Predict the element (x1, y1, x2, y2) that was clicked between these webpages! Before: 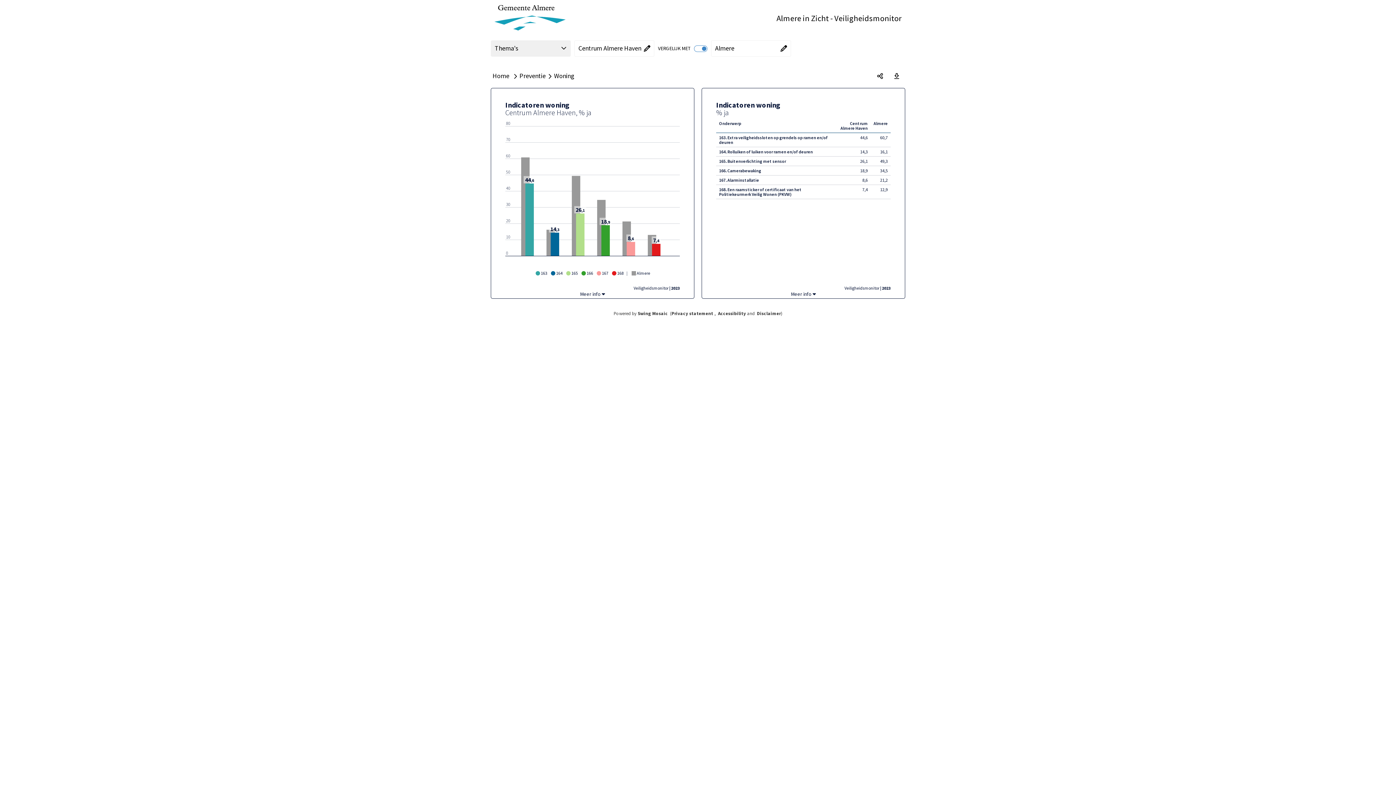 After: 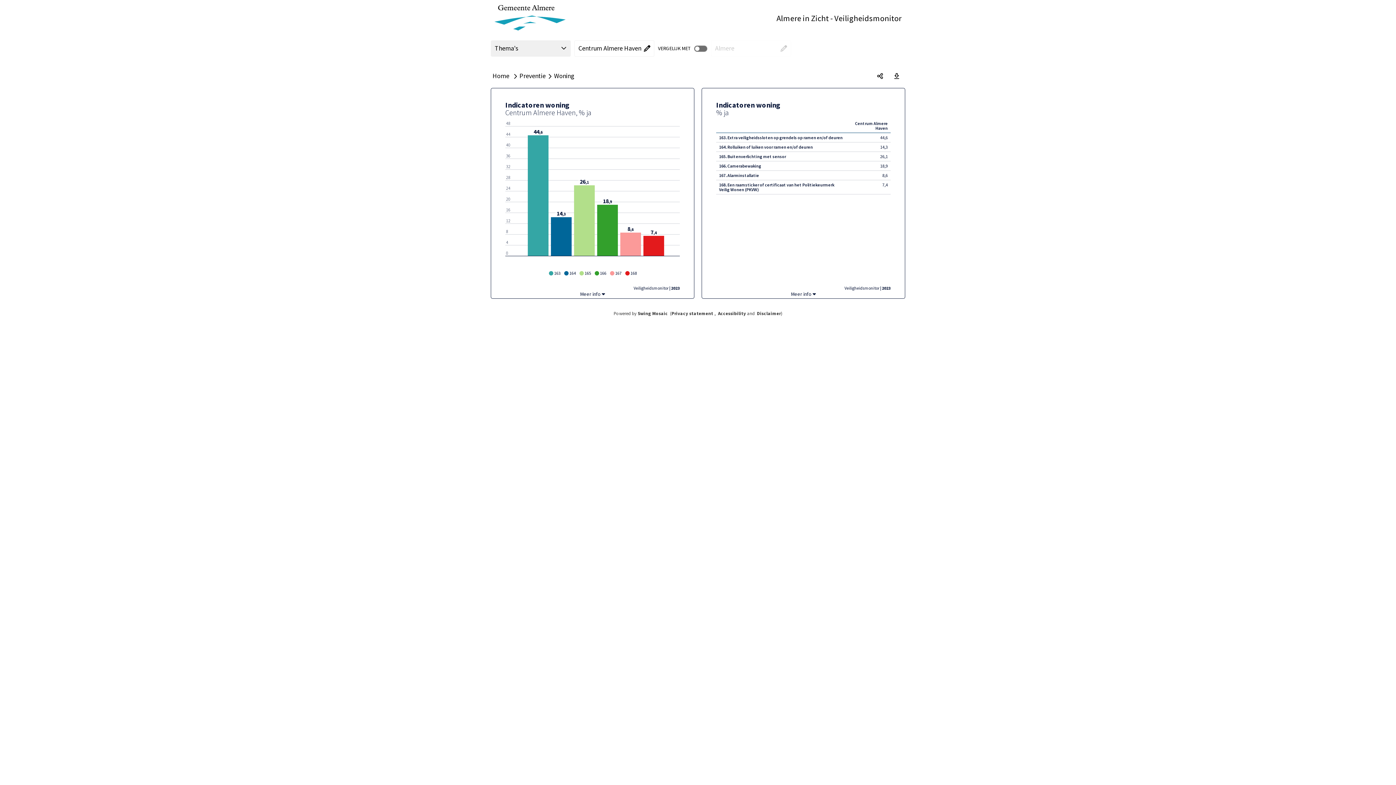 Action: label: AAN
UIT bbox: (694, 45, 707, 51)